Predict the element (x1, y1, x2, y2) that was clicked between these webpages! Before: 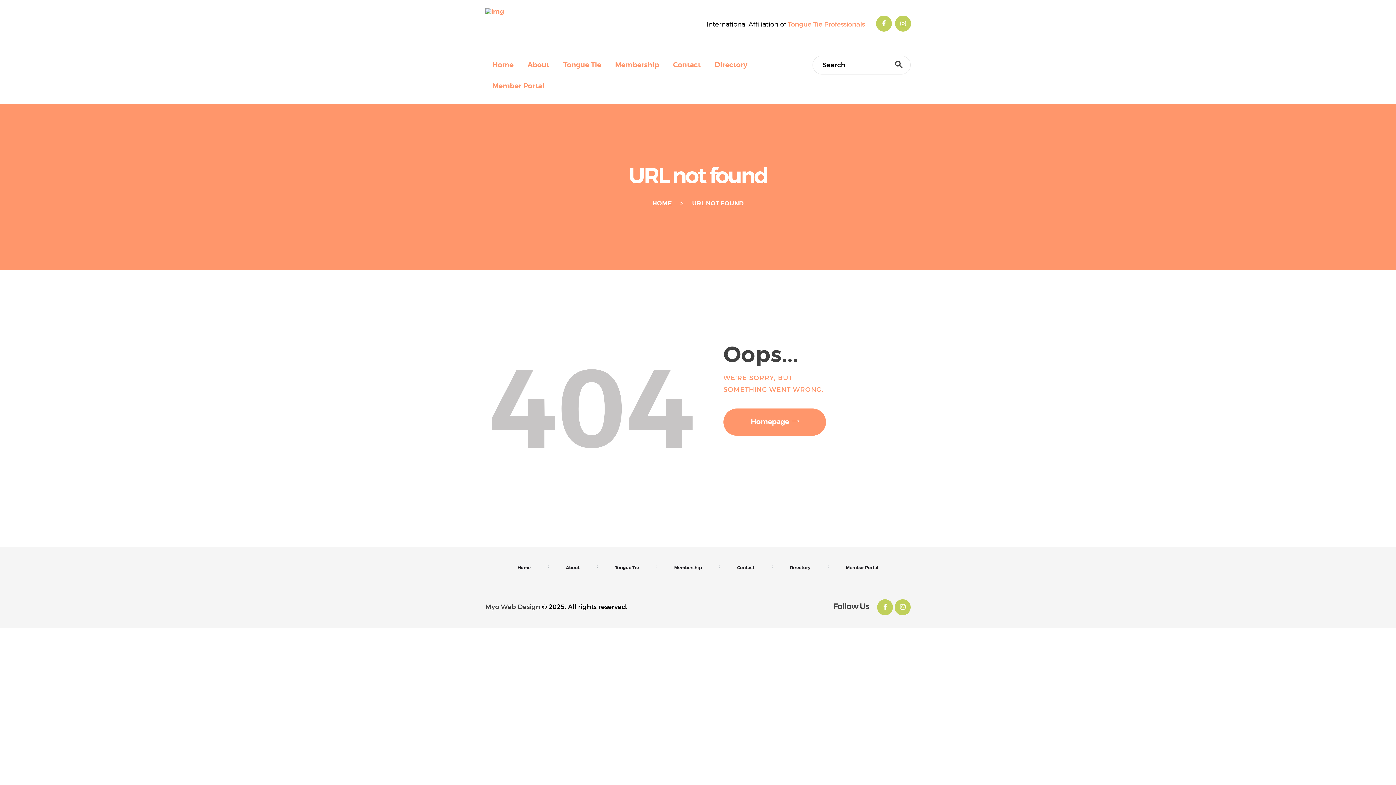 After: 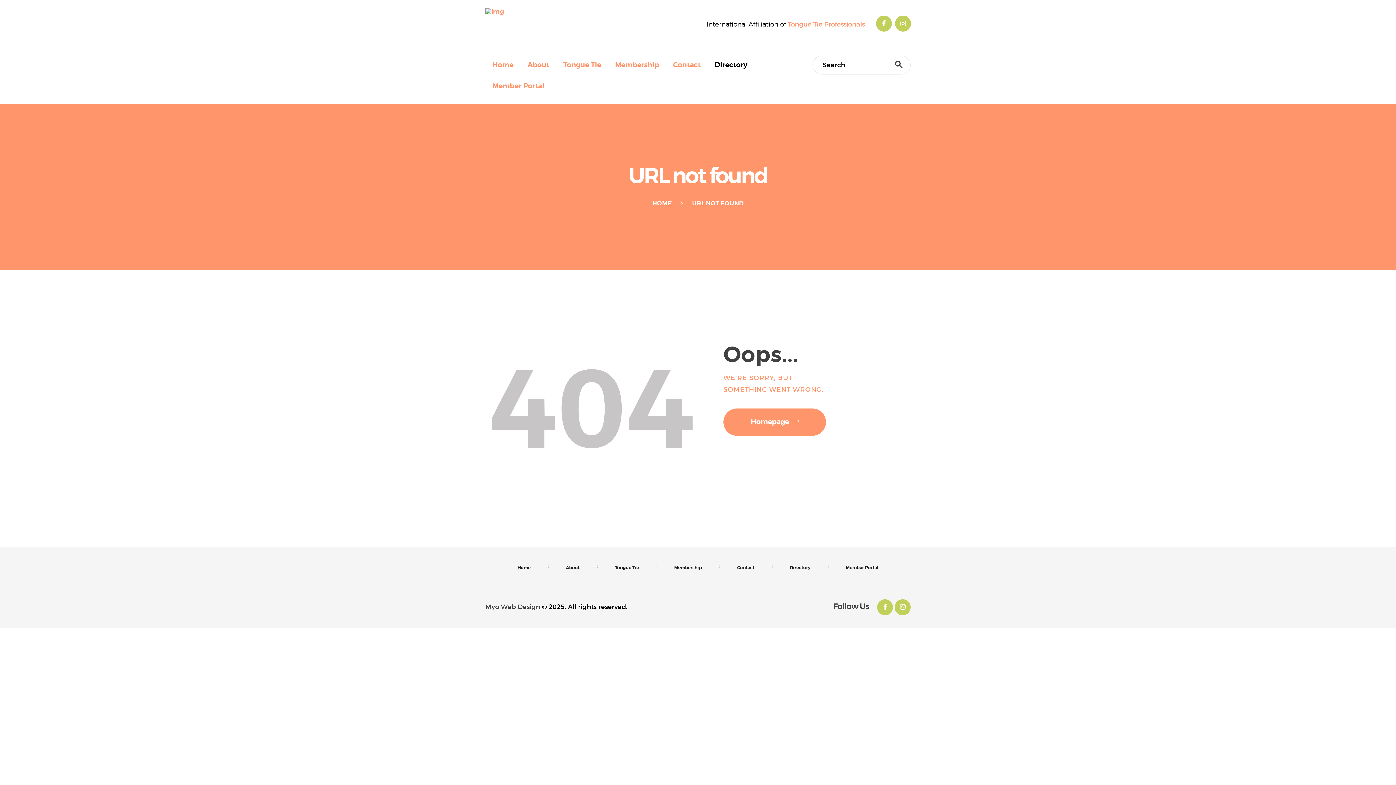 Action: label: Directory bbox: (707, 54, 754, 75)